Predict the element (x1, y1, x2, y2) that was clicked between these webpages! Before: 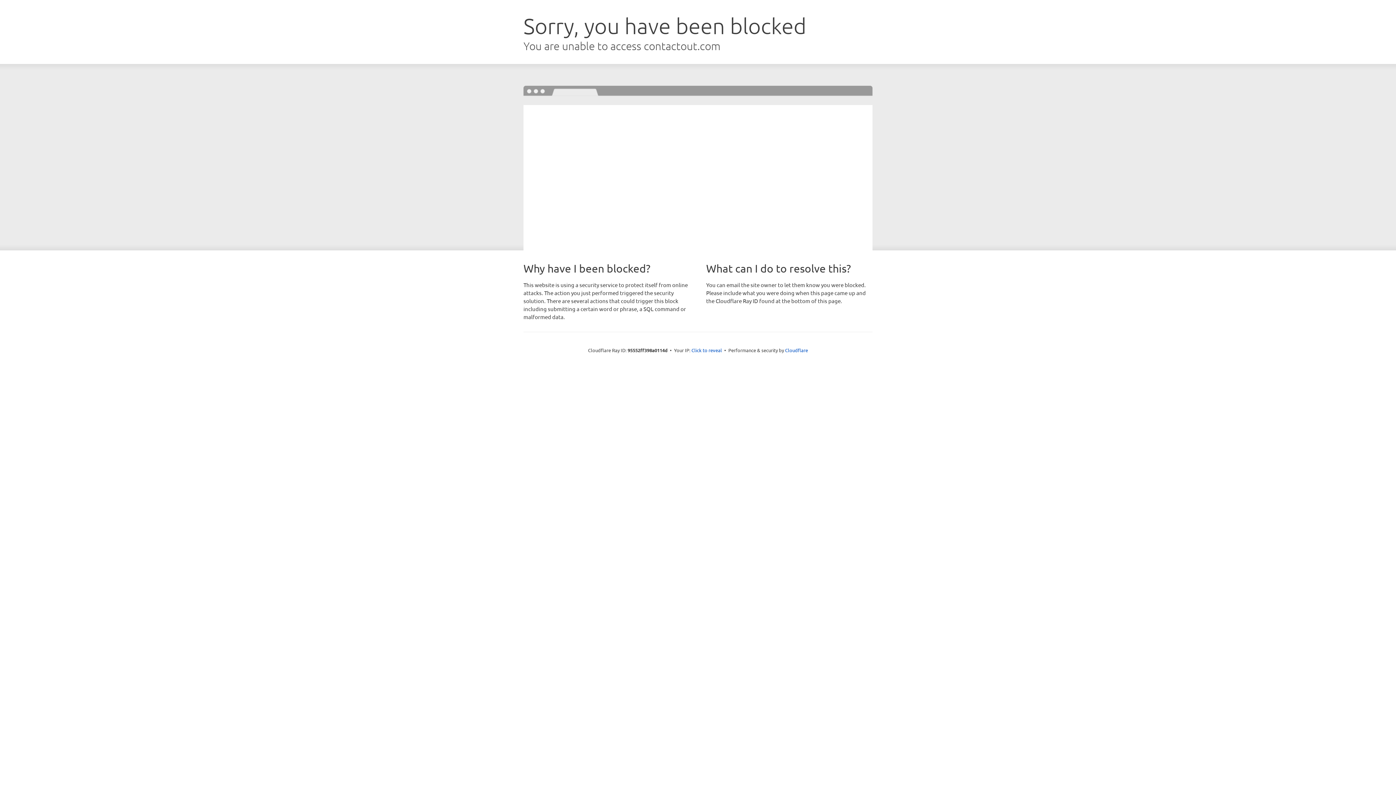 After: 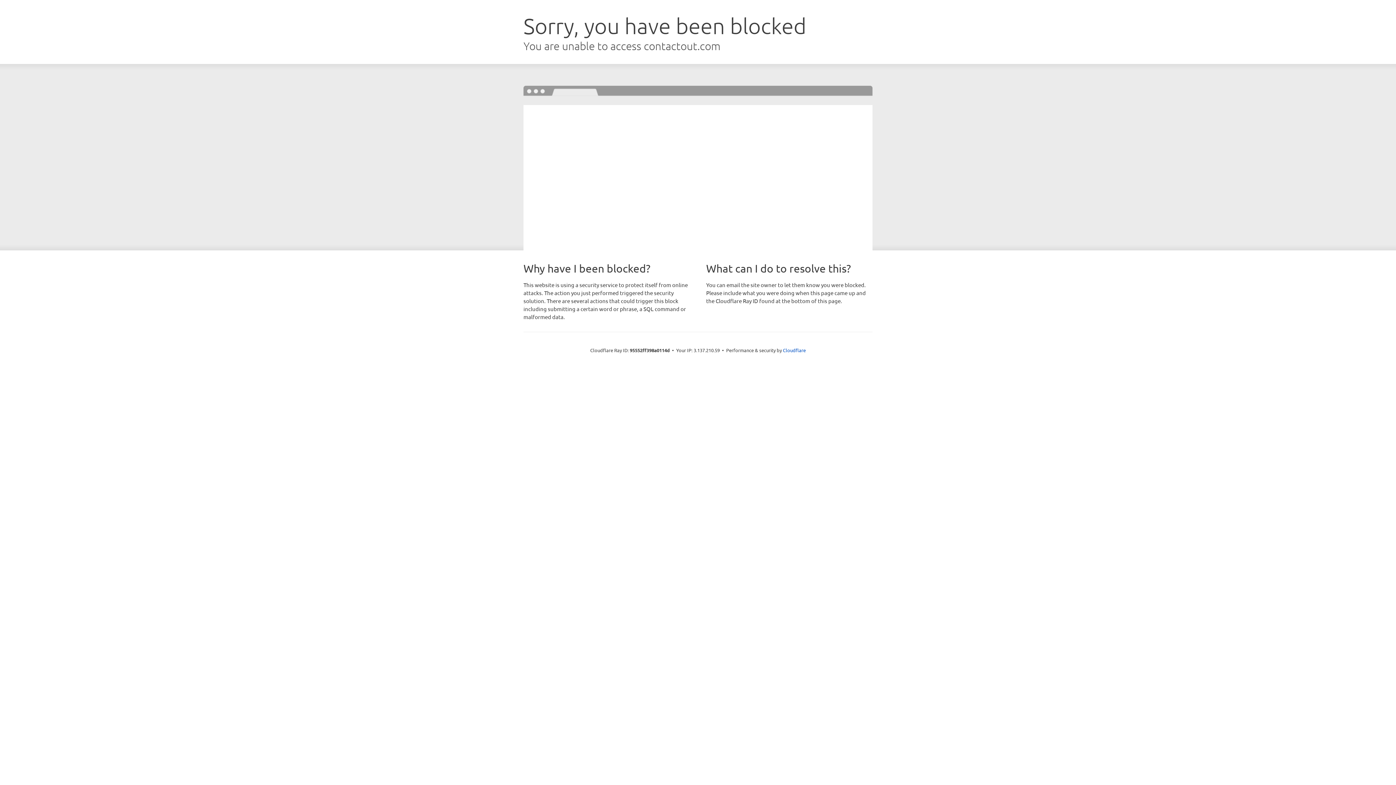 Action: bbox: (691, 346, 722, 353) label: Click to reveal